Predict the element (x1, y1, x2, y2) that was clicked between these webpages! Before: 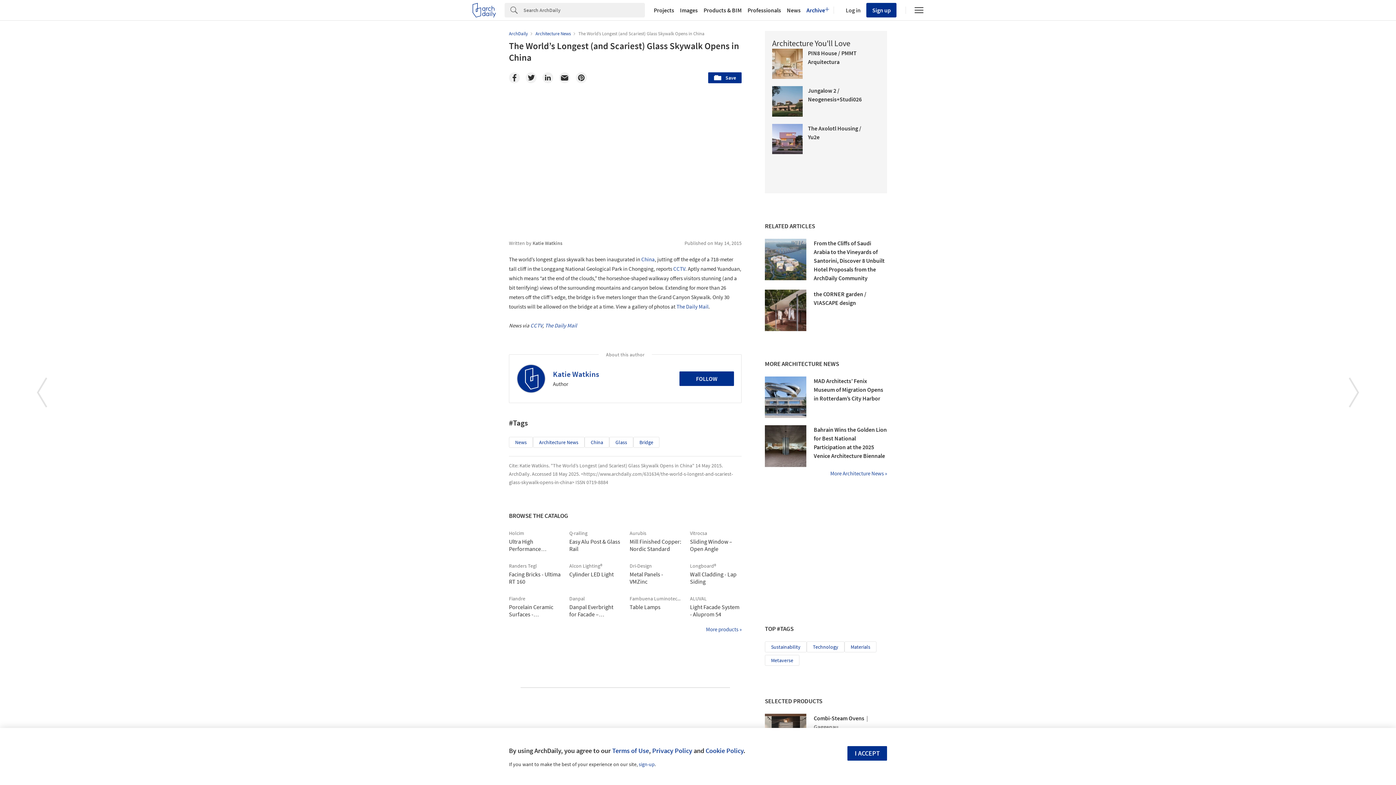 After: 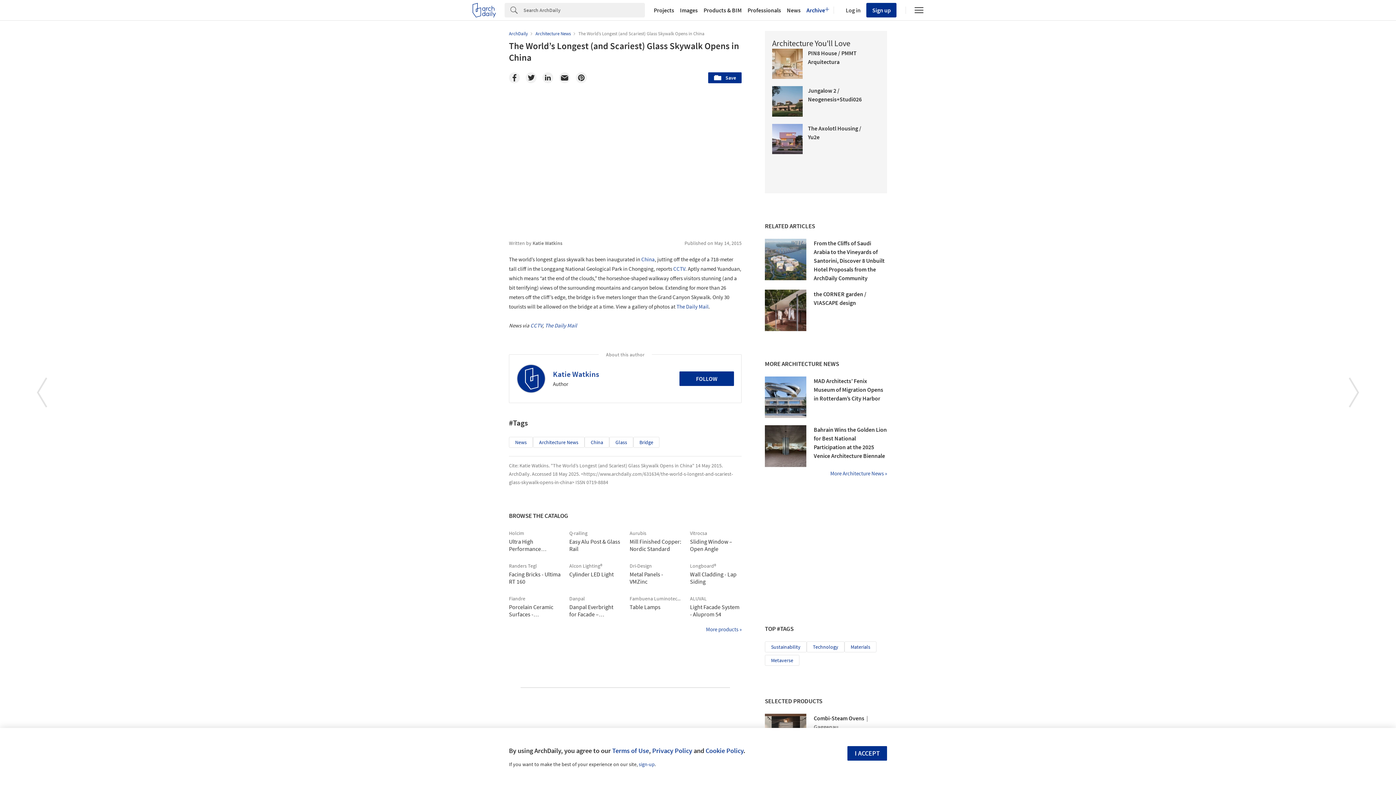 Action: bbox: (578, 30, 704, 36) label: The World’s Longest (and Scariest) Glass Skywalk Opens in China